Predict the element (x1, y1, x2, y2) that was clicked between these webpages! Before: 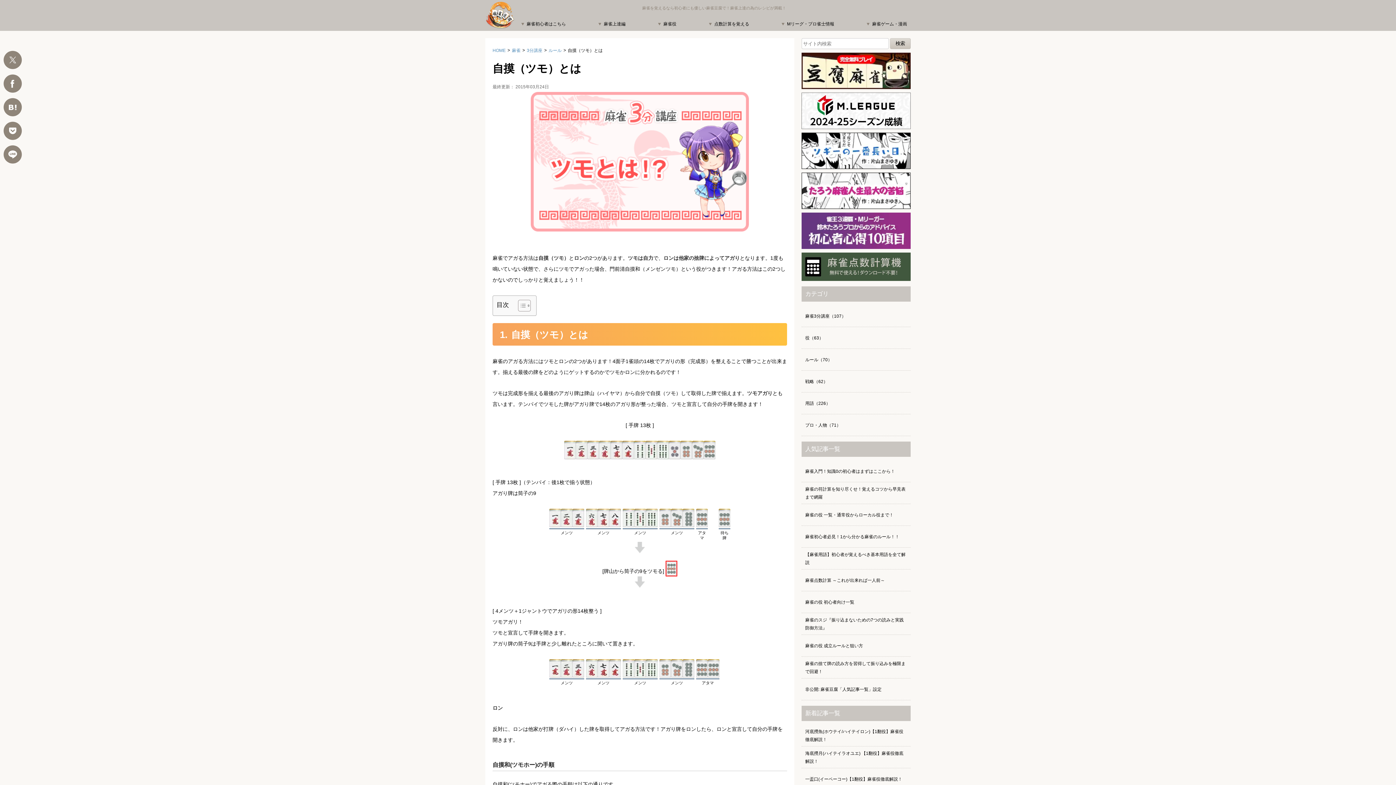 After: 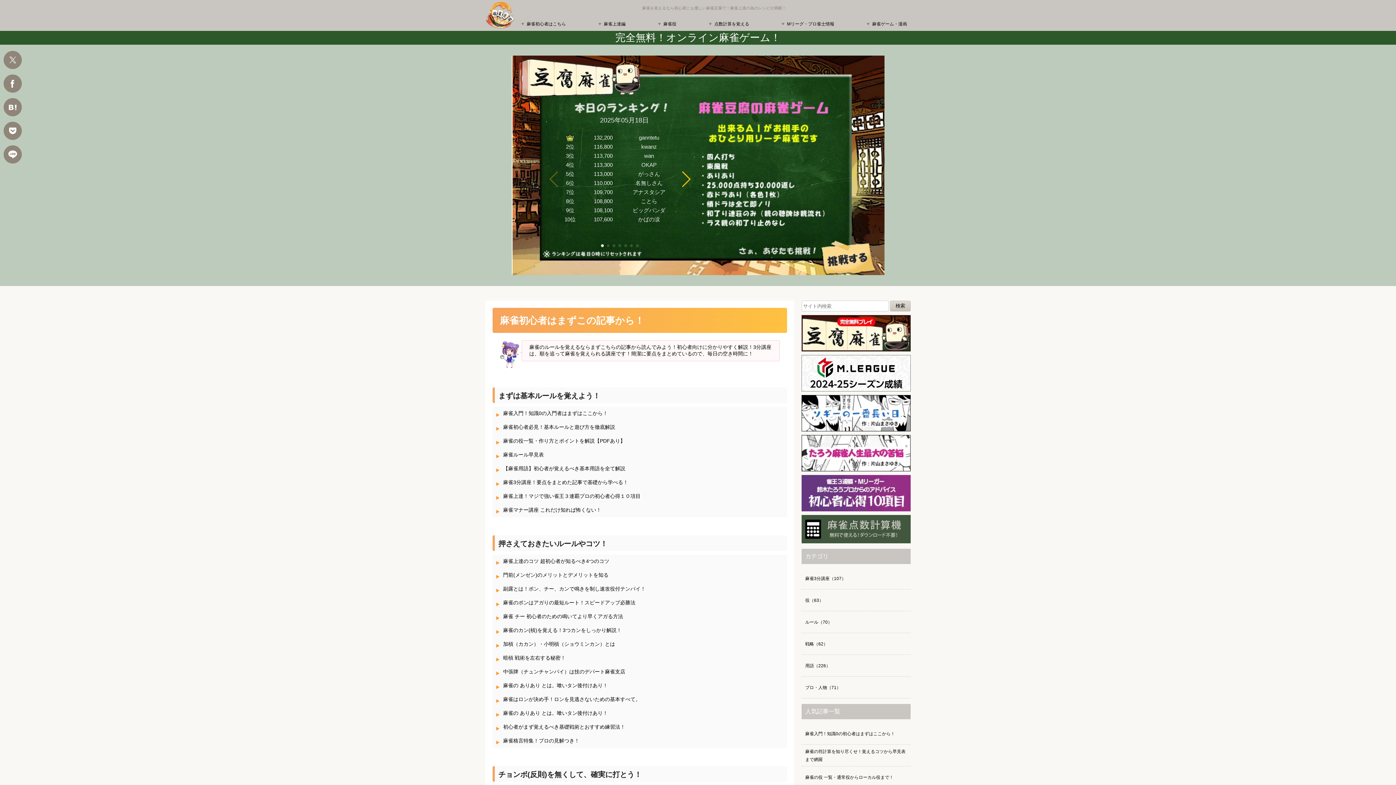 Action: label: 非公開: 麻雀豆腐「人気記事一覧」設定 bbox: (801, 678, 910, 700)